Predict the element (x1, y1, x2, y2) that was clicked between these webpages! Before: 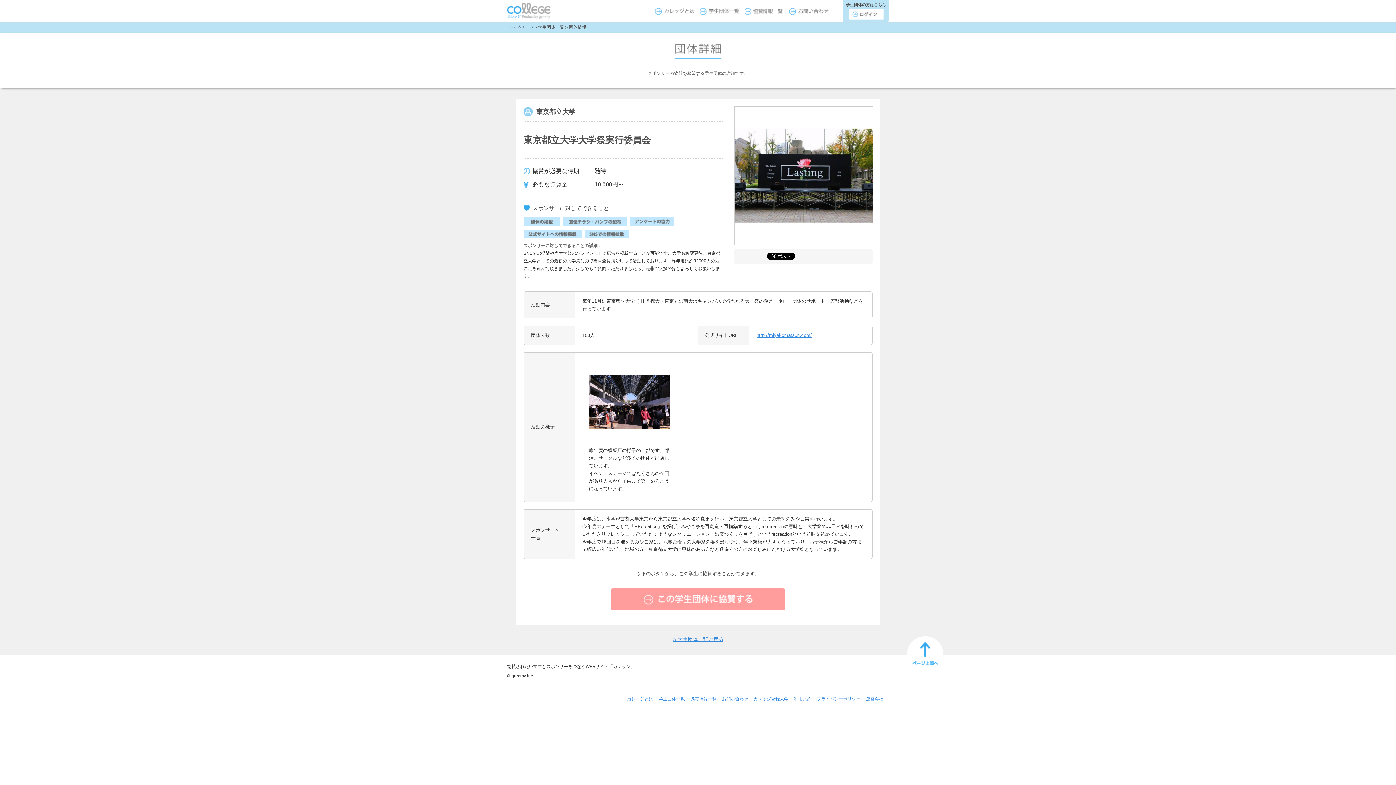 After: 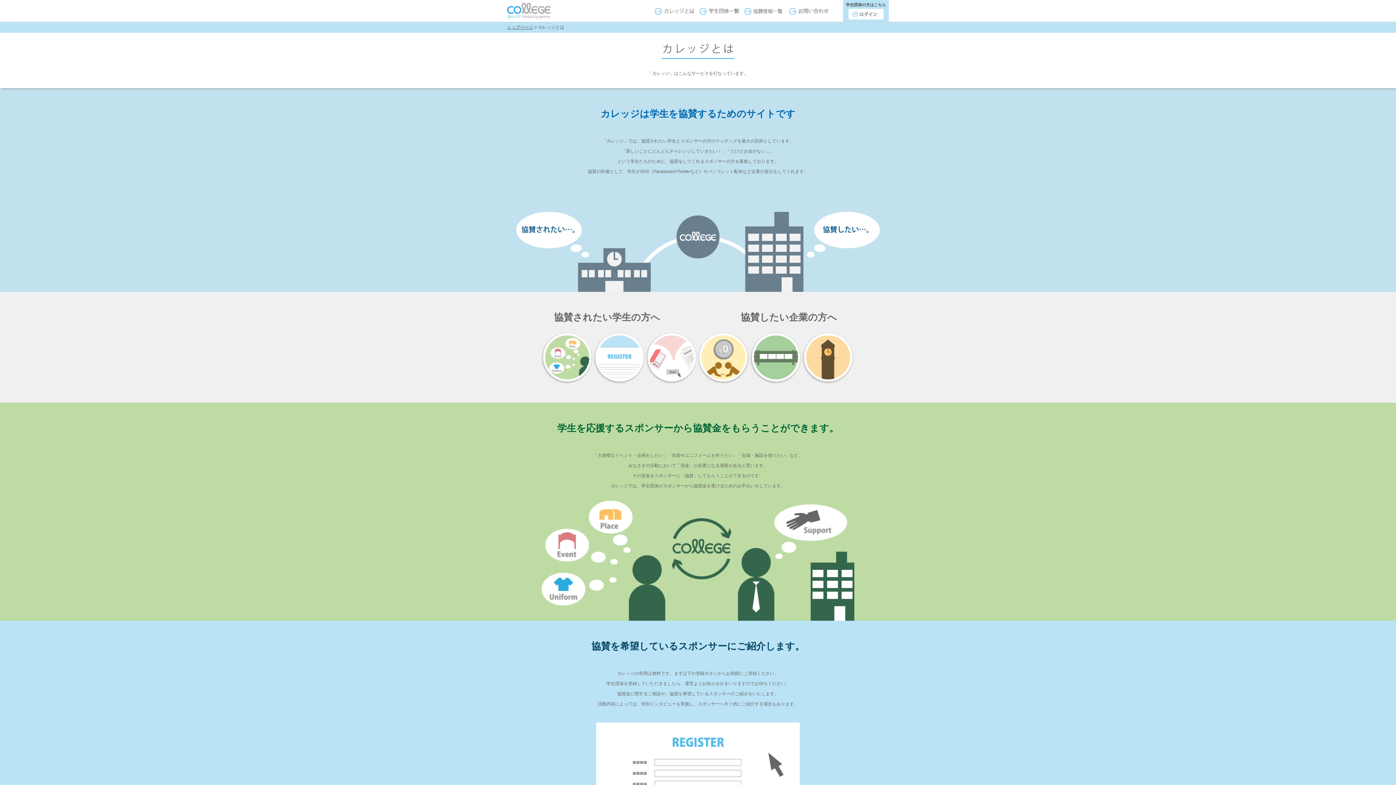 Action: bbox: (627, 695, 653, 703) label: カレッジとは